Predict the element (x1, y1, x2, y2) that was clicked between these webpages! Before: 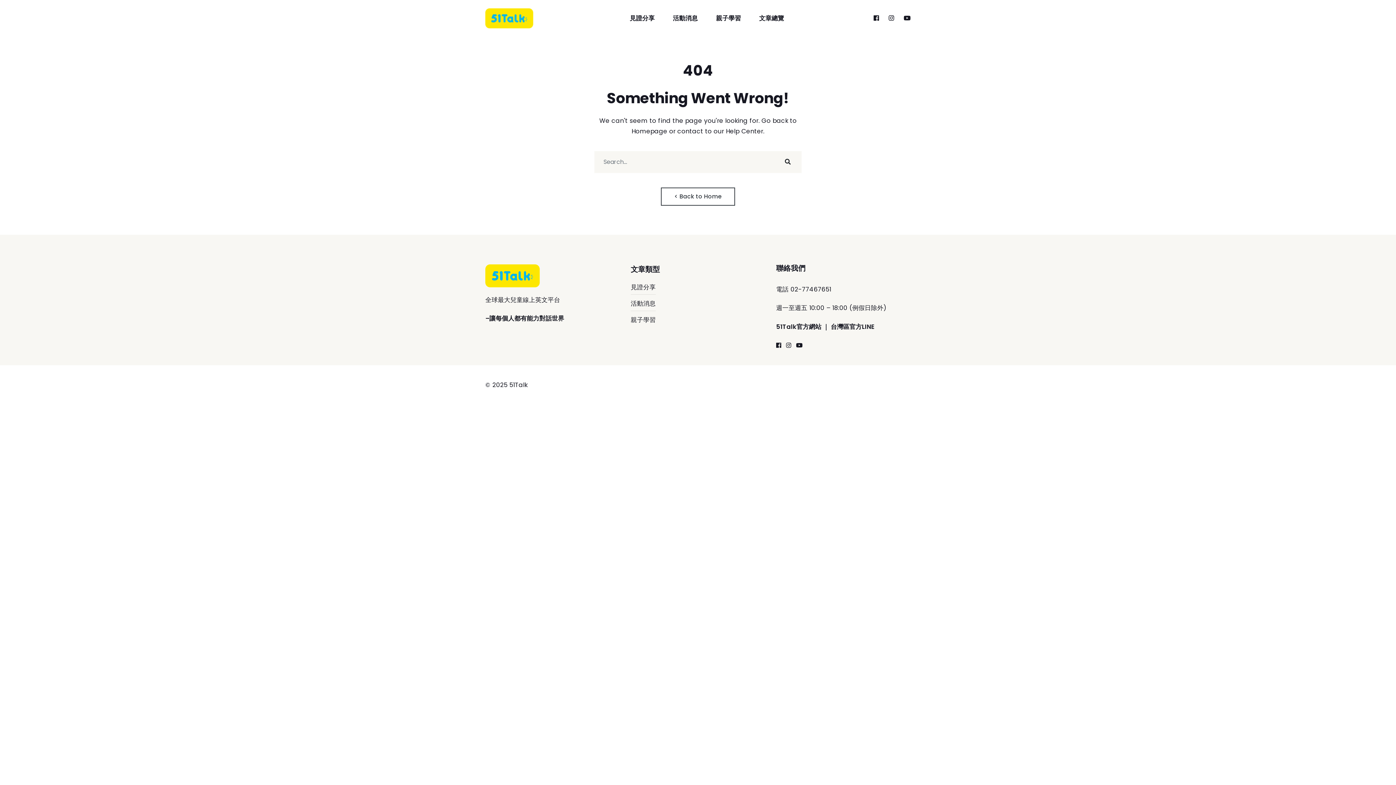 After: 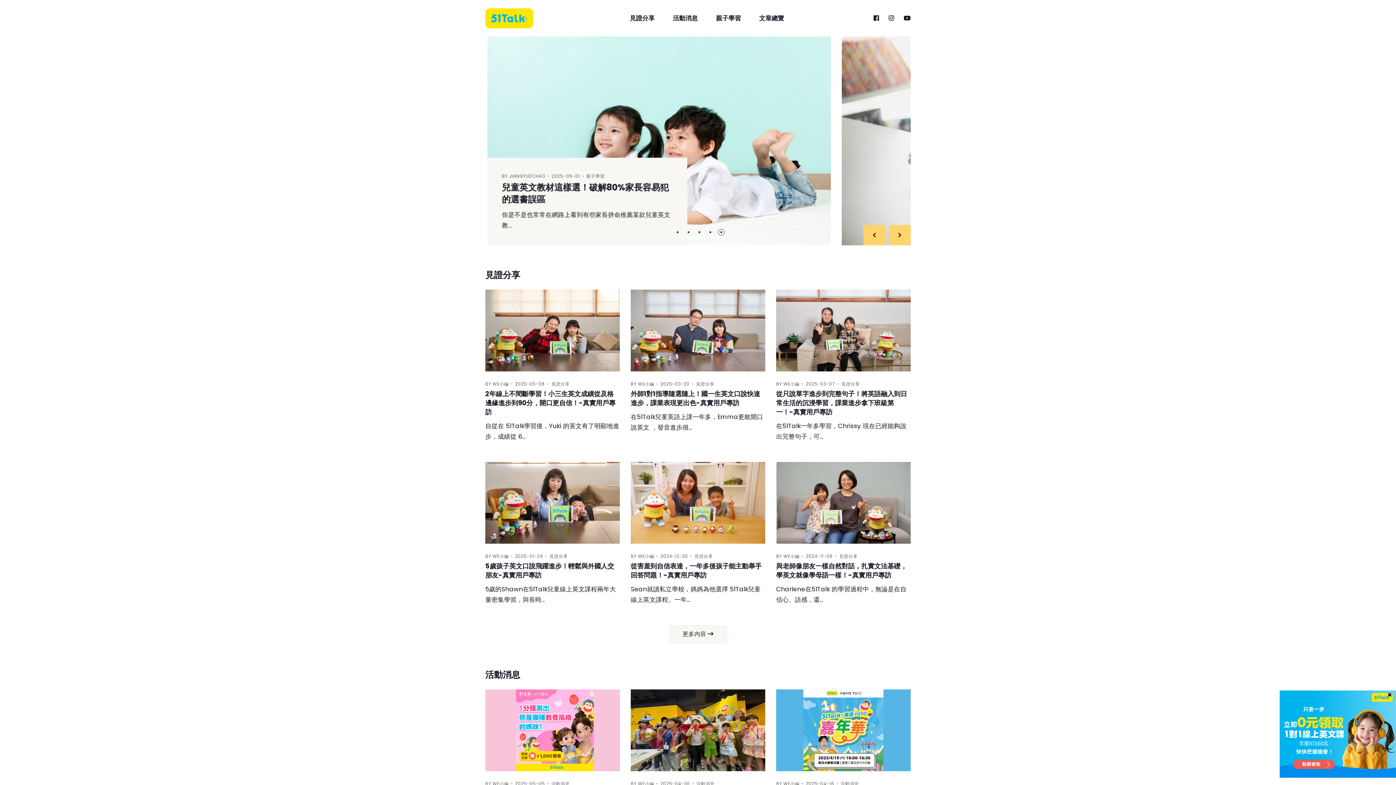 Action: bbox: (485, 6, 534, 30)